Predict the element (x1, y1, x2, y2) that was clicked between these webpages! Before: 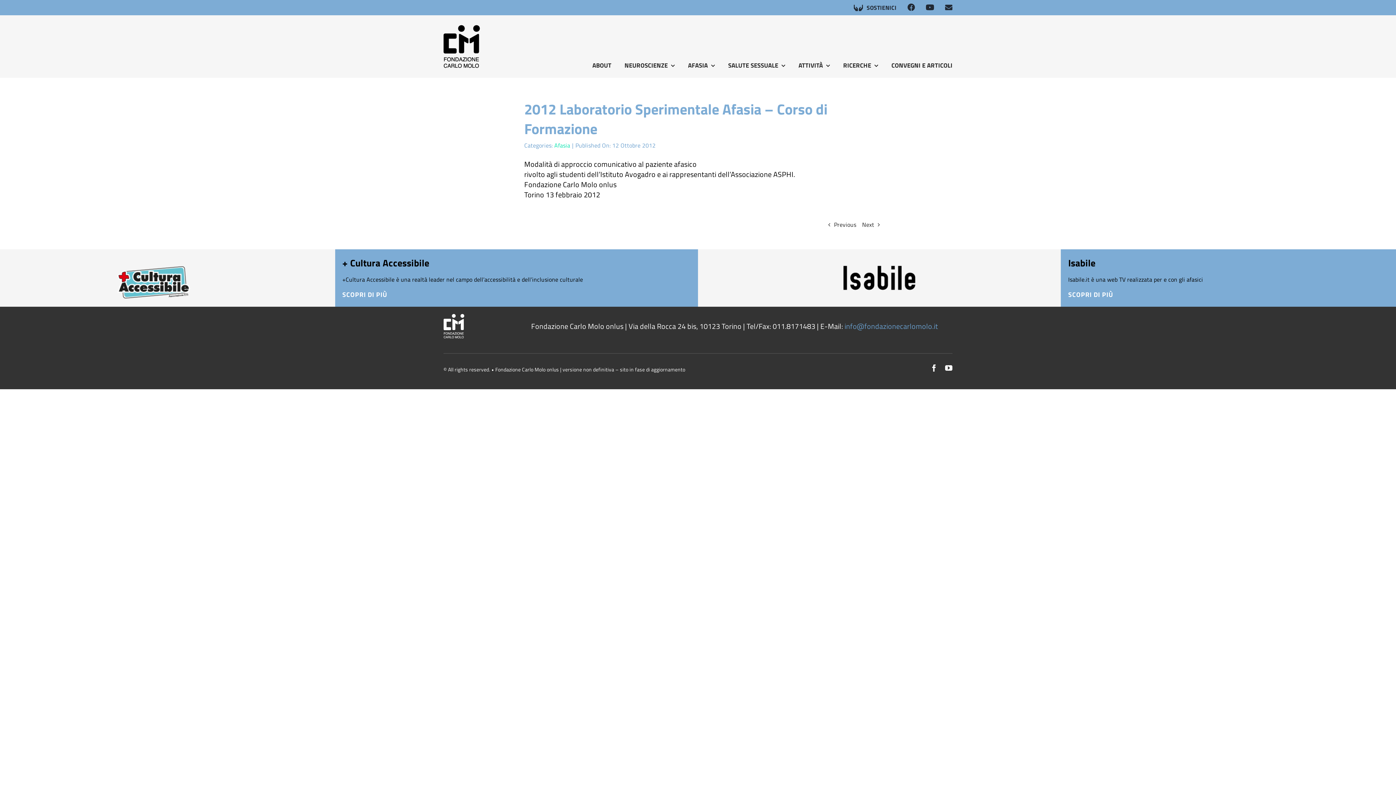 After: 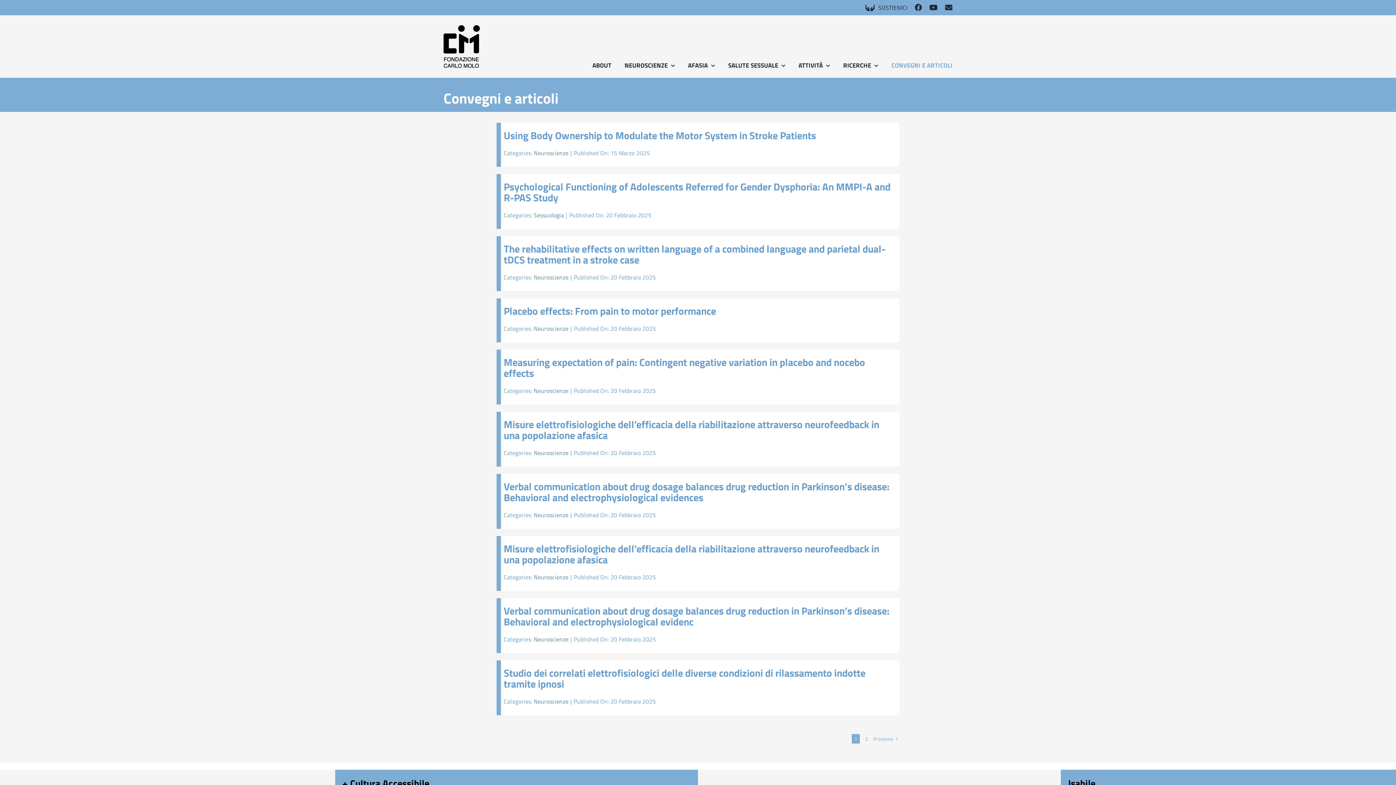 Action: label: CONVEGNI E ARTICOLI bbox: (891, 53, 952, 77)